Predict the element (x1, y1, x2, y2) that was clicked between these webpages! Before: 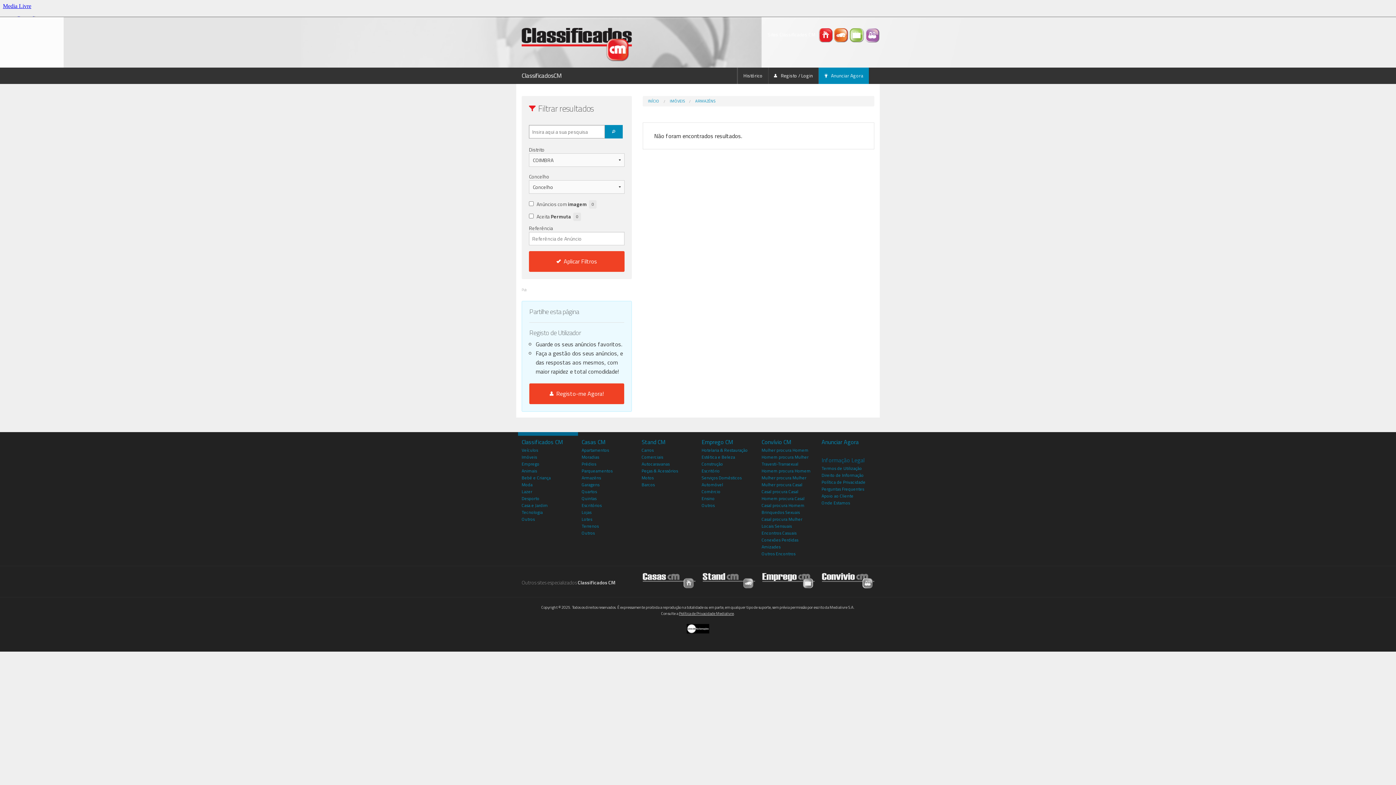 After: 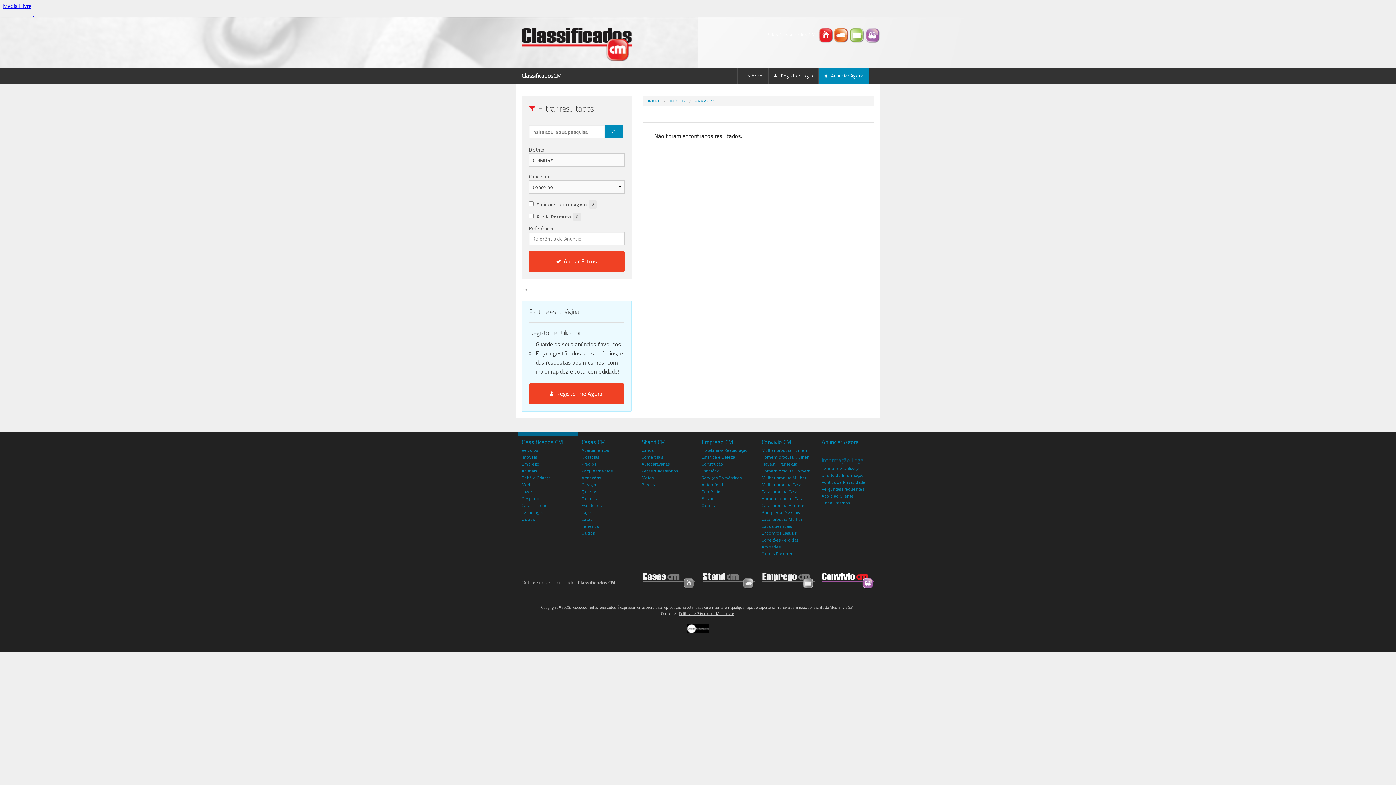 Action: bbox: (822, 577, 874, 584)